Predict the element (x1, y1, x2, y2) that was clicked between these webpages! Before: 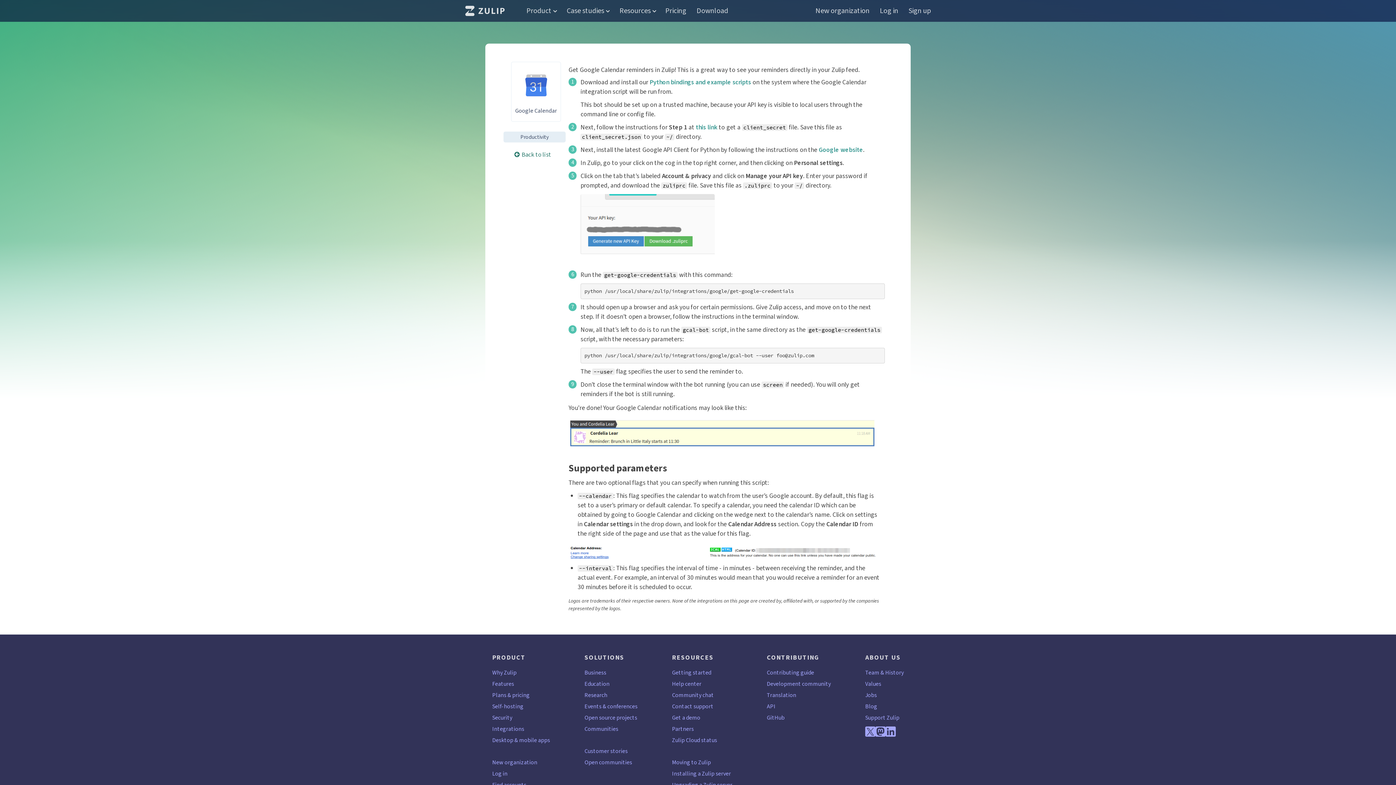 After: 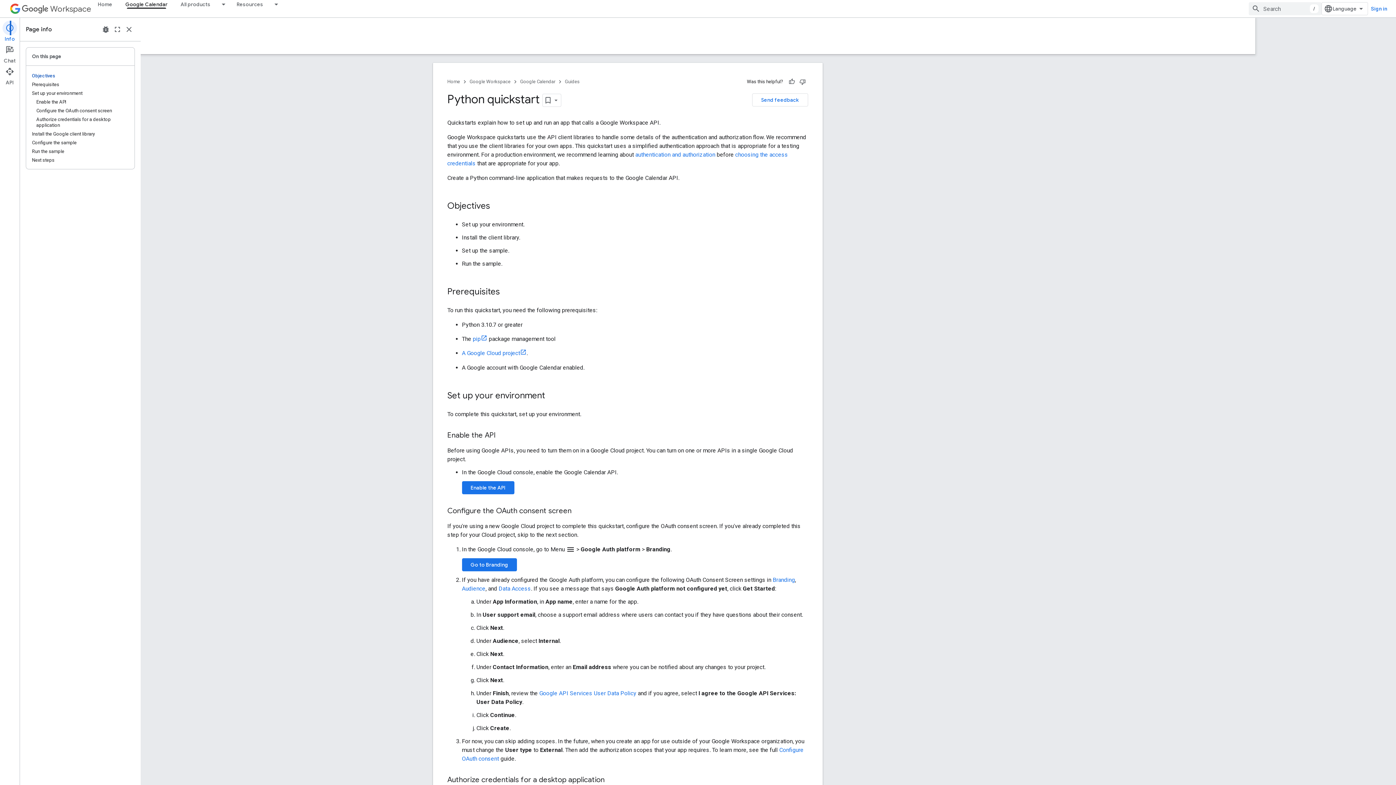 Action: bbox: (696, 122, 717, 132) label: this link